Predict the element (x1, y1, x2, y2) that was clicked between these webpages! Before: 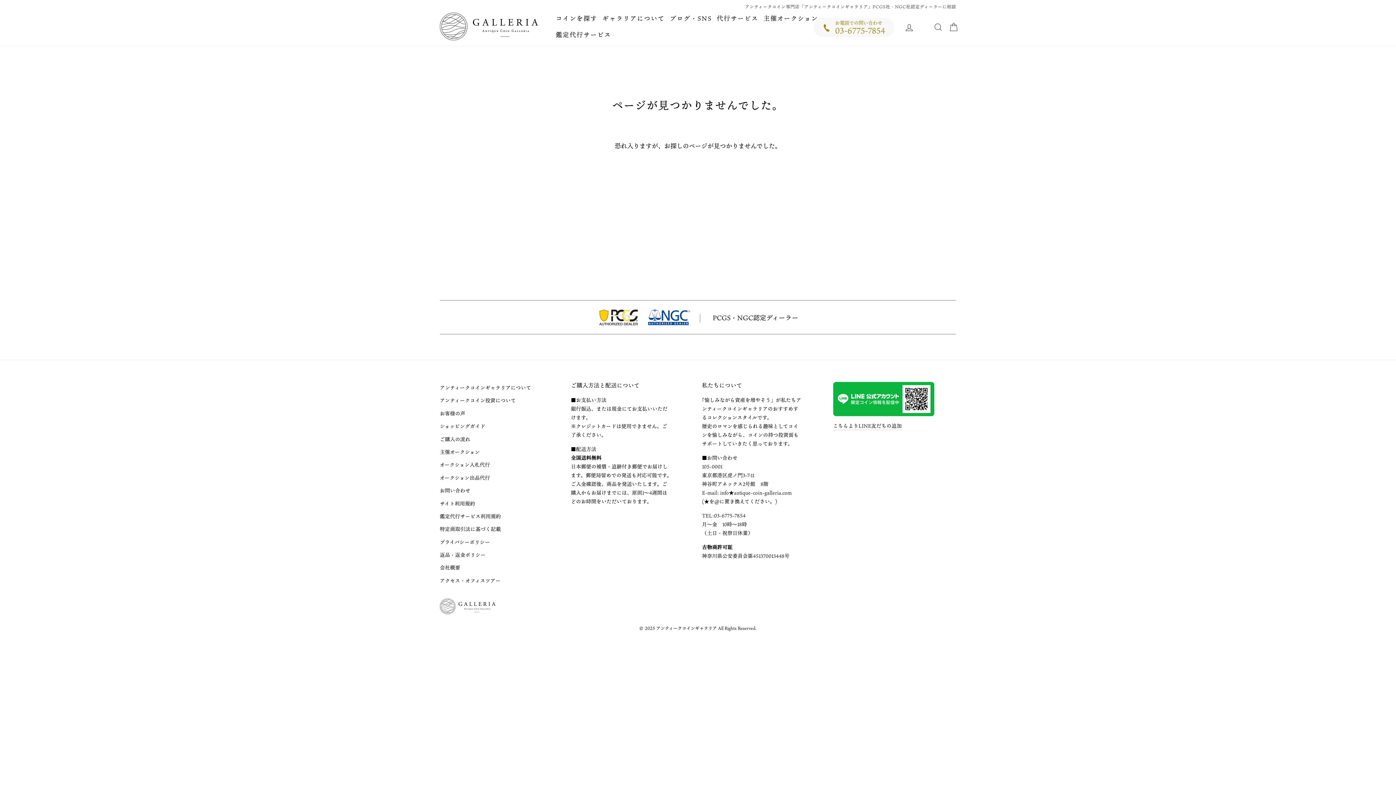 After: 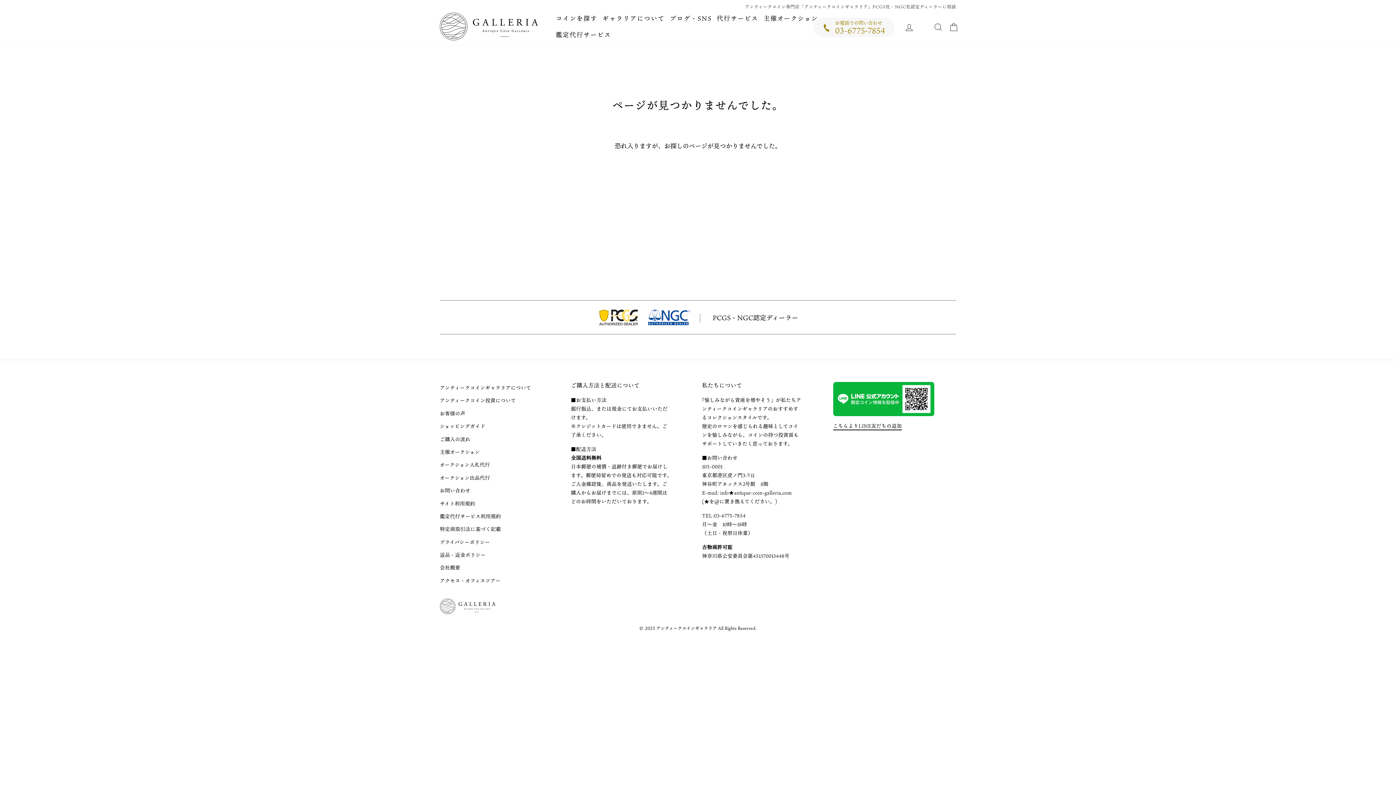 Action: label: こちらよりLINE友だちの追加 bbox: (833, 422, 902, 430)